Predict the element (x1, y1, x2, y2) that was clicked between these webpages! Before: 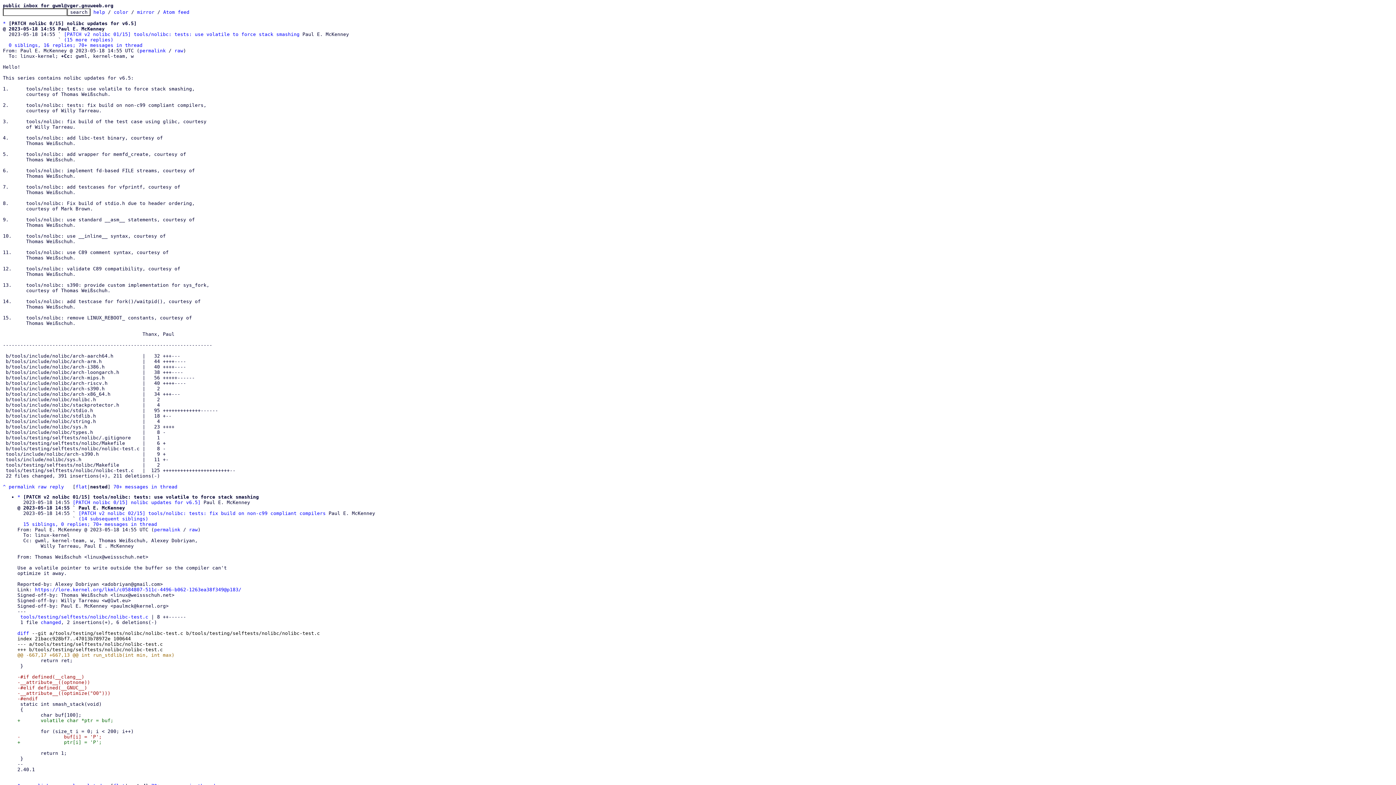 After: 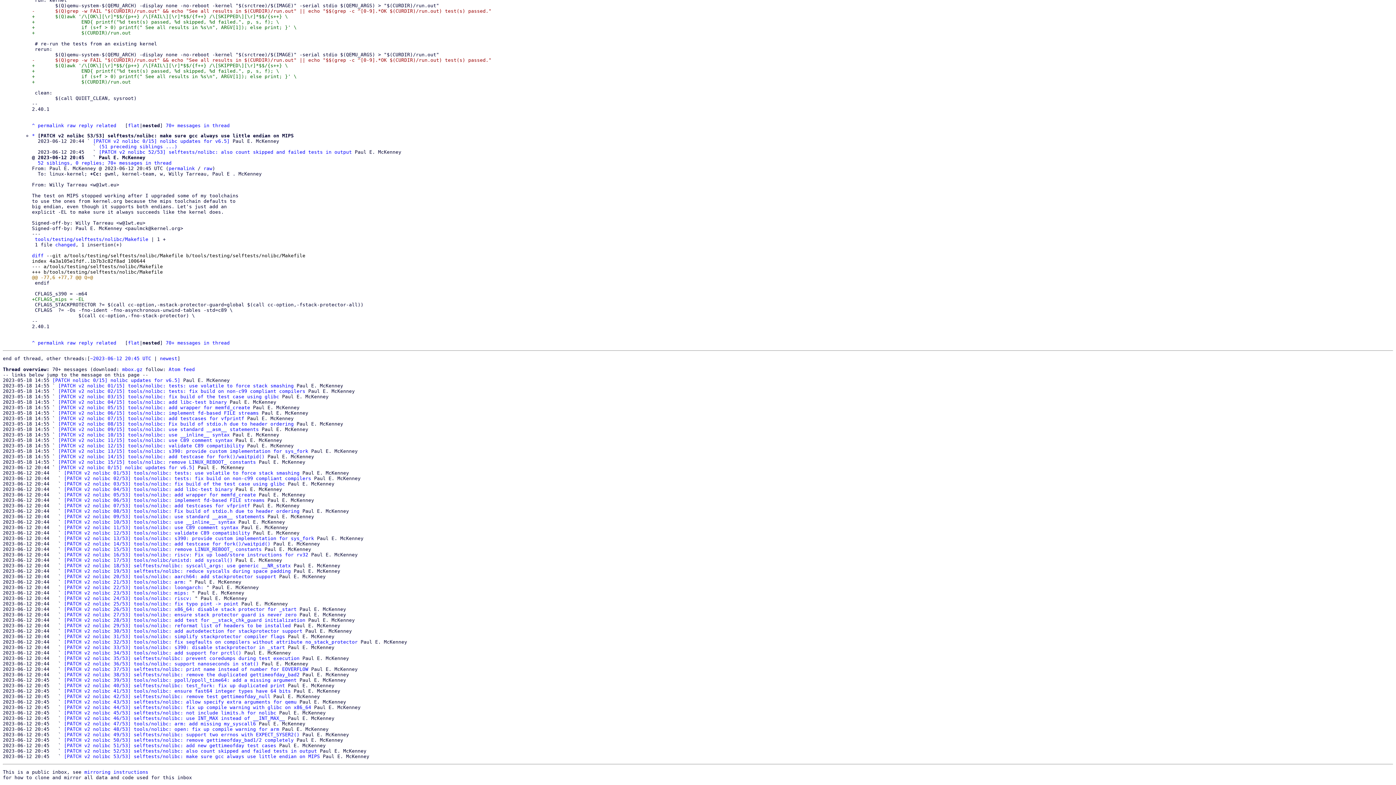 Action: label: (14 subsequent siblings) bbox: (78, 516, 148, 521)